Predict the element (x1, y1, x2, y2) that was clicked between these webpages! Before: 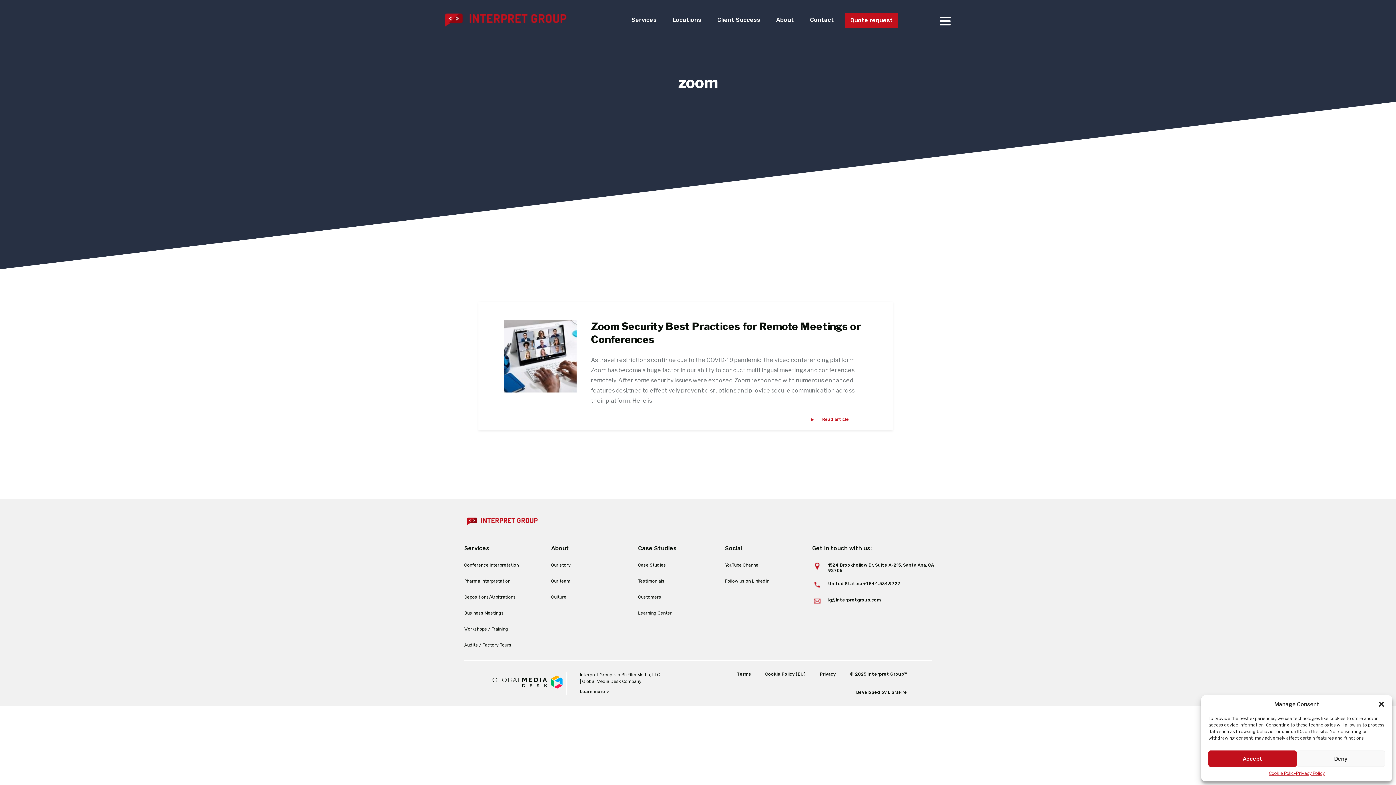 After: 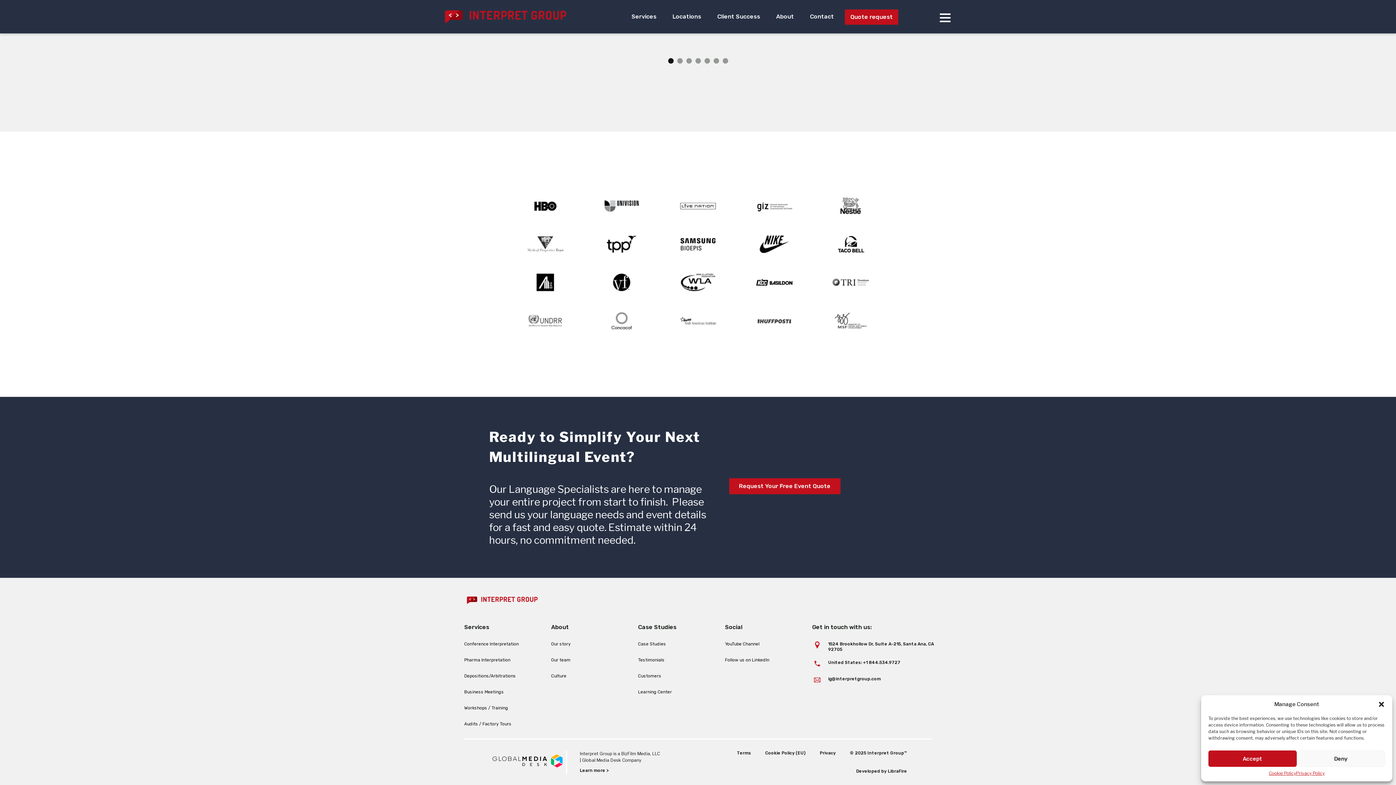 Action: bbox: (638, 594, 661, 599) label: Customers